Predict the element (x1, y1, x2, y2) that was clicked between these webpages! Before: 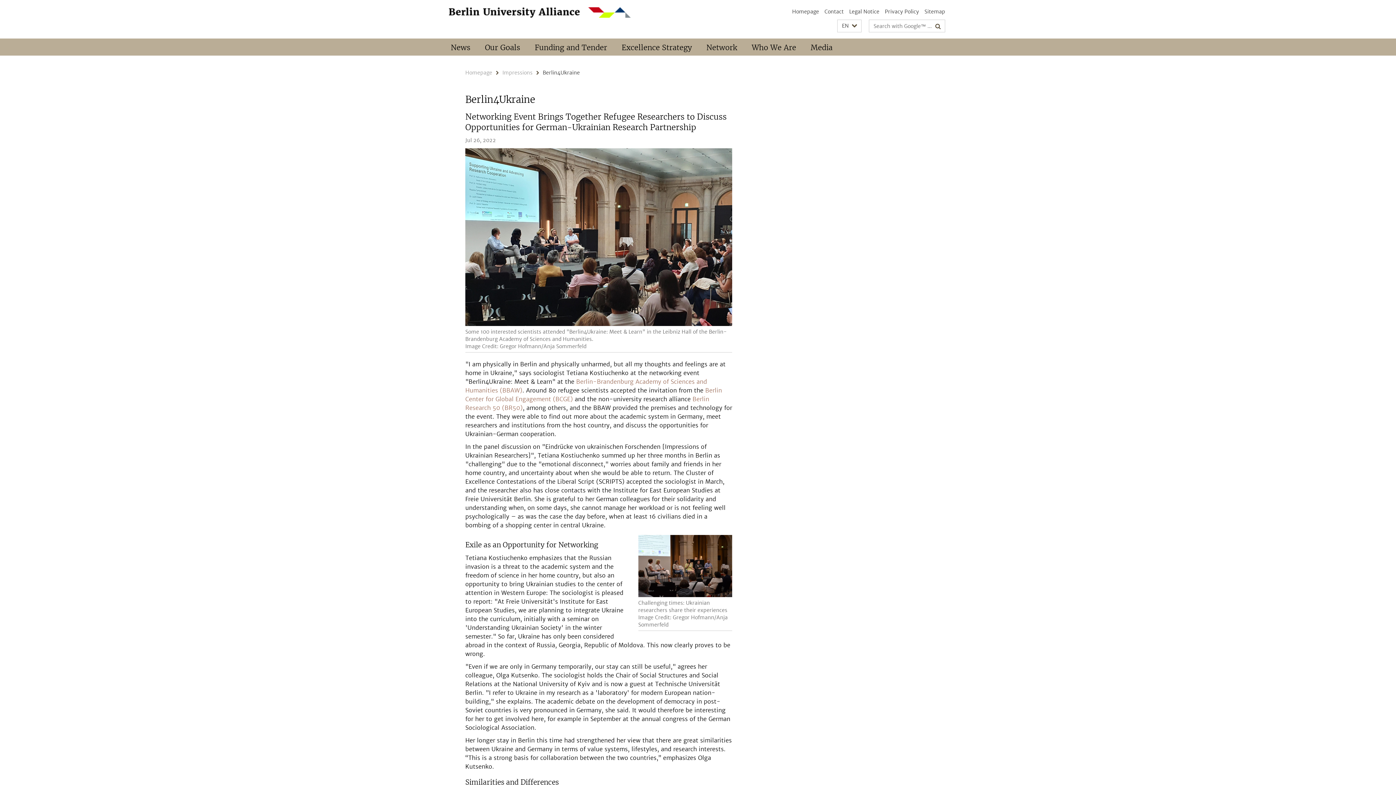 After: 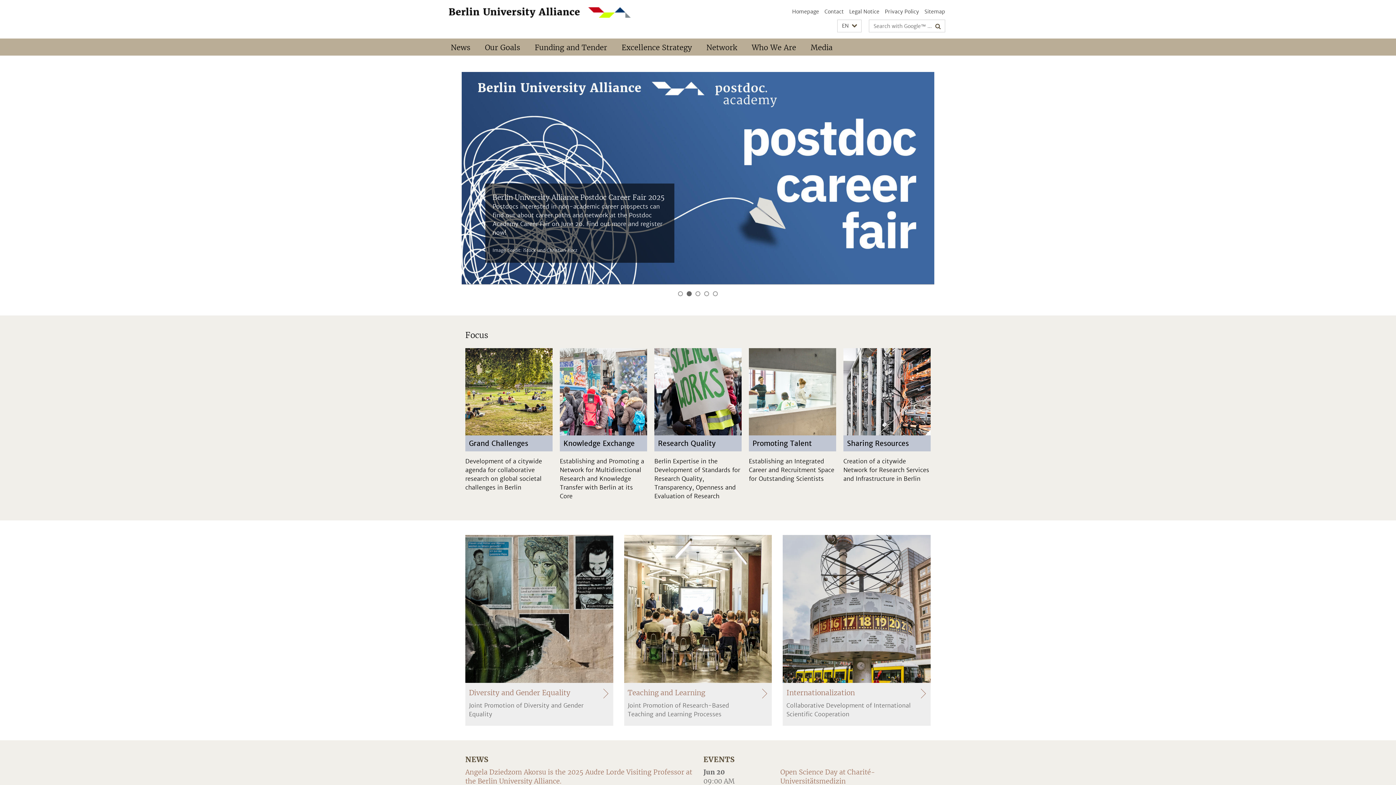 Action: label: Homepage bbox: (792, 8, 819, 14)